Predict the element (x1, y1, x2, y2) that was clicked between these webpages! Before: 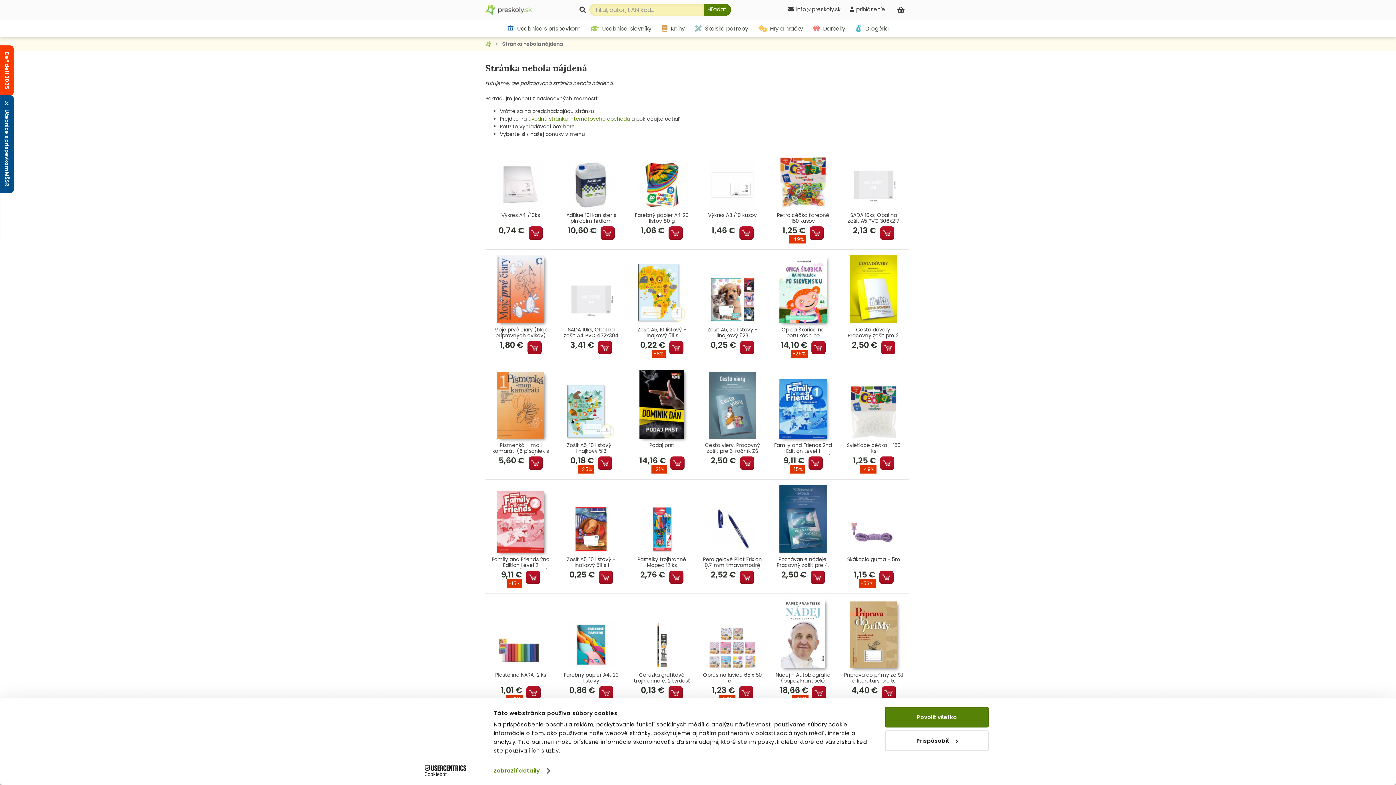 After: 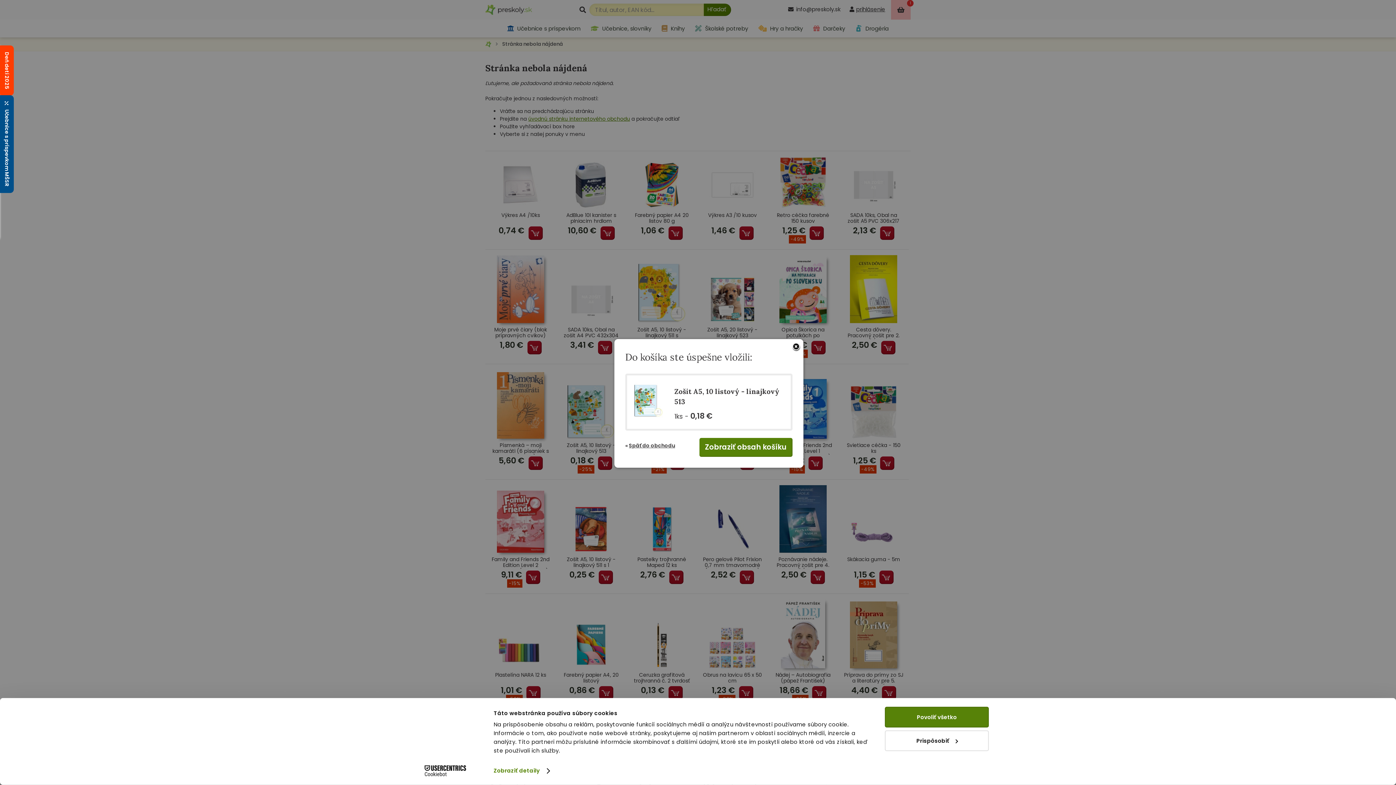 Action: label: Pridať do košíka bbox: (598, 456, 612, 470)